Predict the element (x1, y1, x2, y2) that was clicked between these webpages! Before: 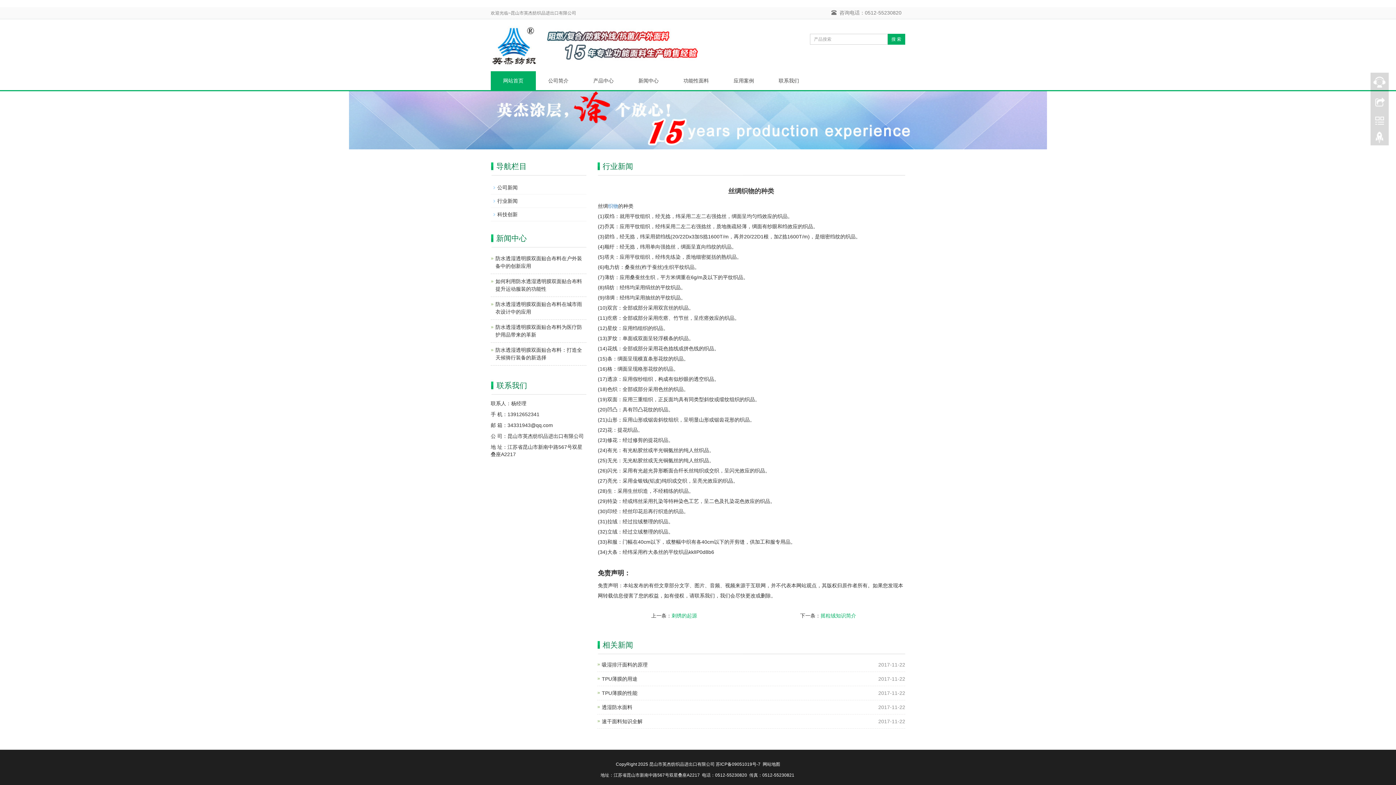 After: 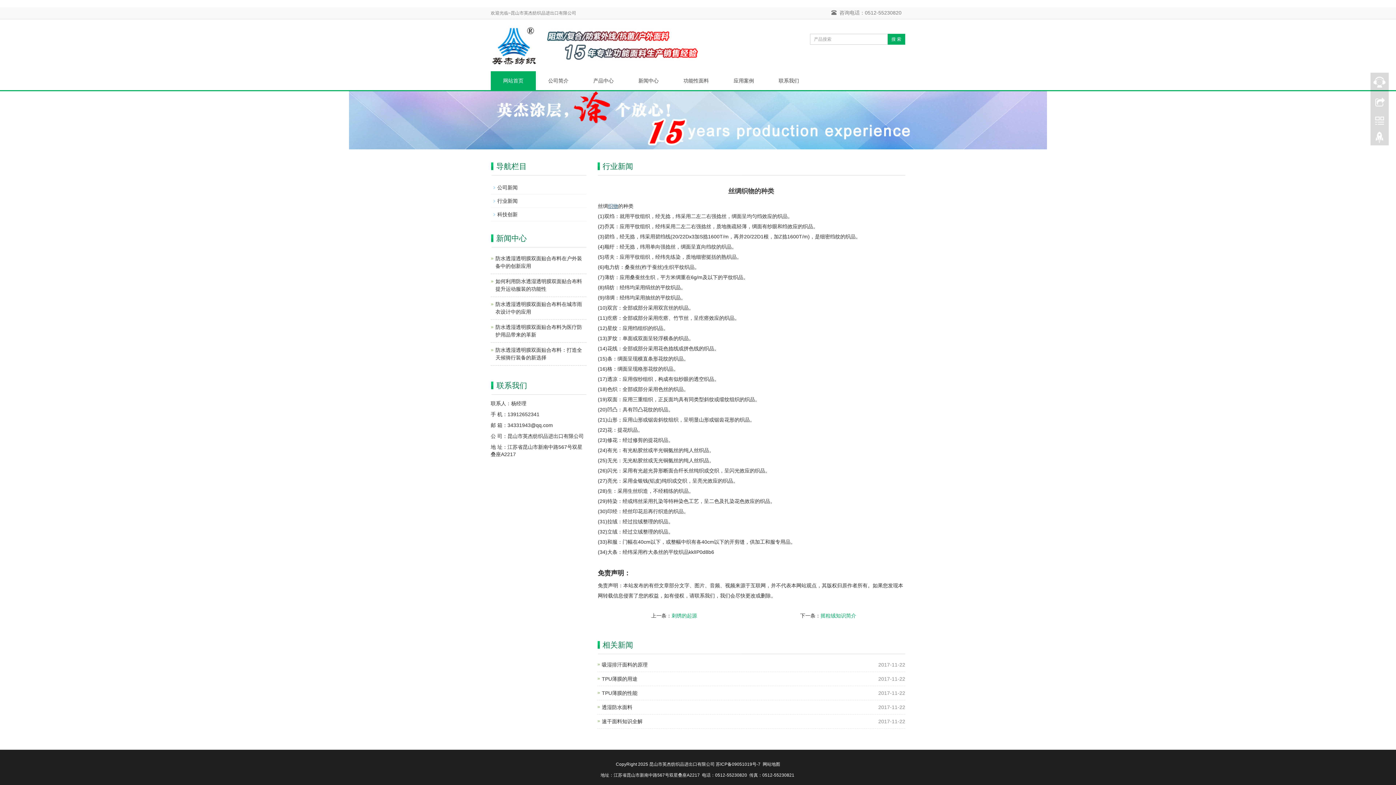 Action: bbox: (608, 203, 618, 209) label: 织物